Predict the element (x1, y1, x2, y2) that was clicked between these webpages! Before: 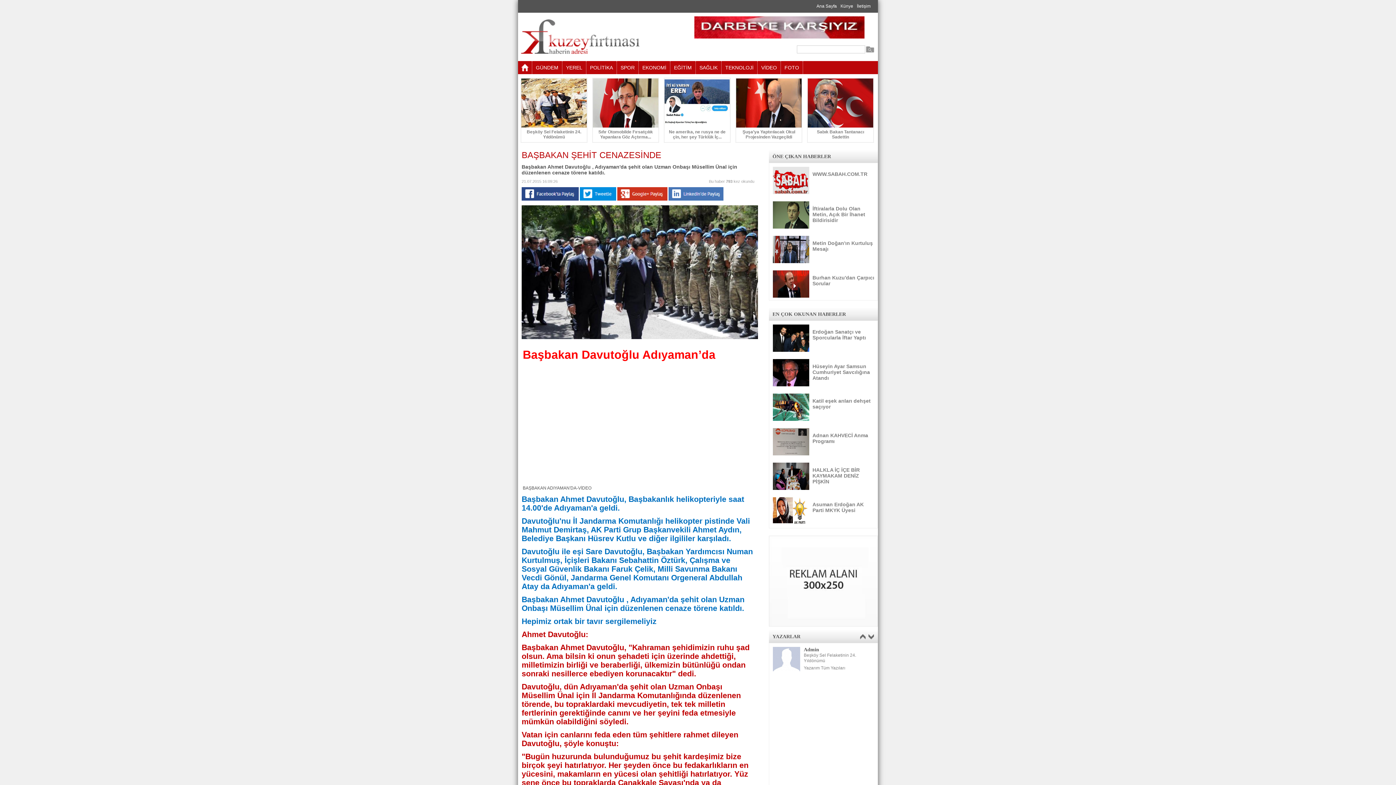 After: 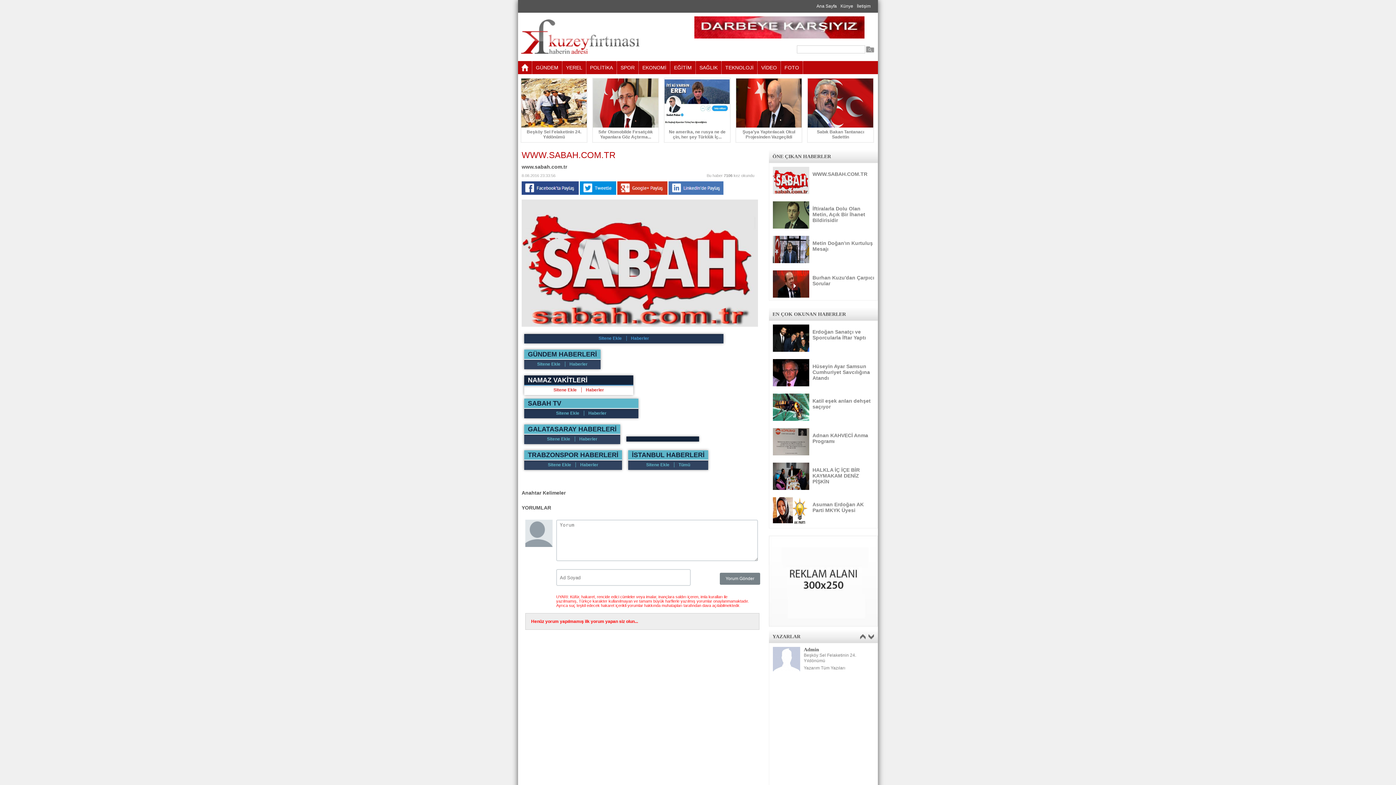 Action: bbox: (769, 163, 877, 197) label: WWW.SABAH.COM.TR